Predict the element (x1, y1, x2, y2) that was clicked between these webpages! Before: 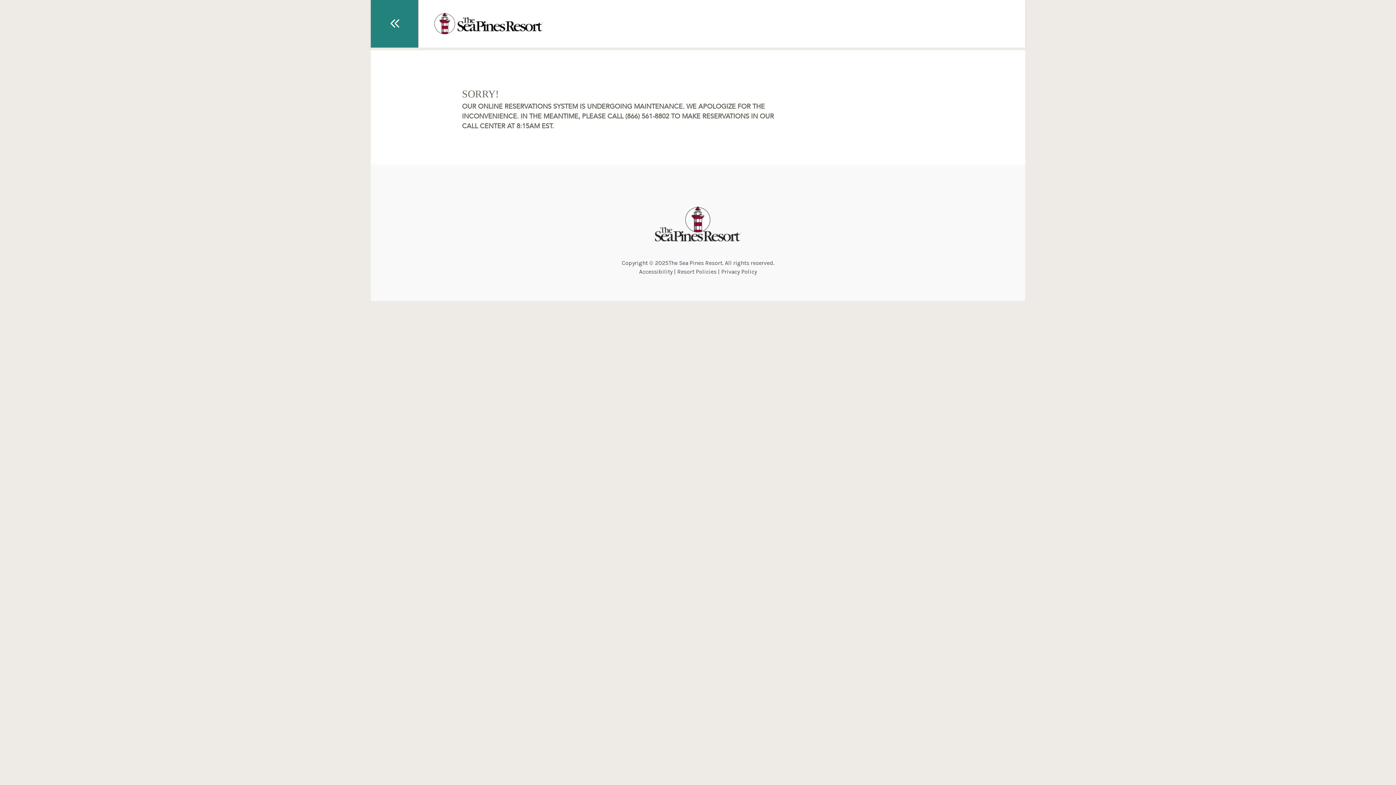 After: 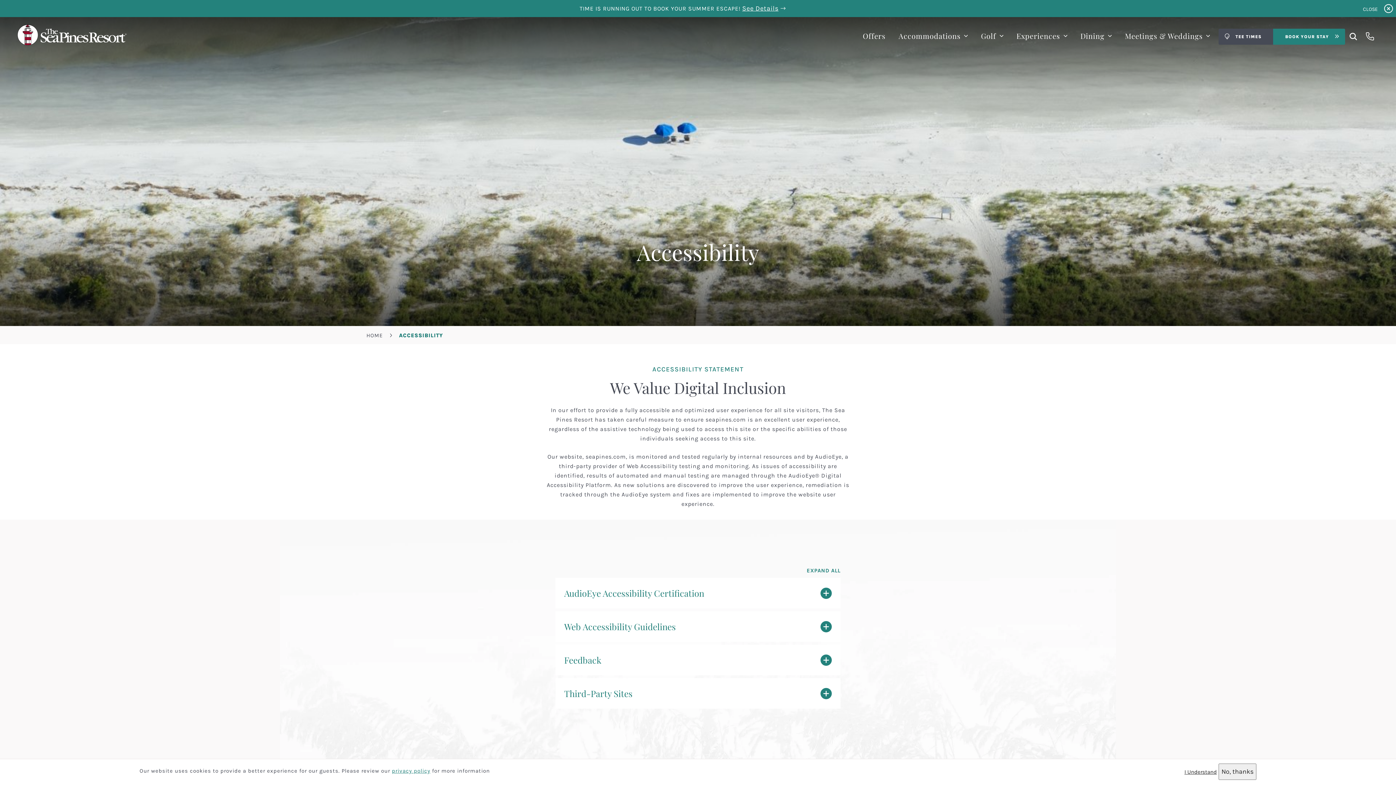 Action: bbox: (639, 268, 672, 275) label: Accessibility